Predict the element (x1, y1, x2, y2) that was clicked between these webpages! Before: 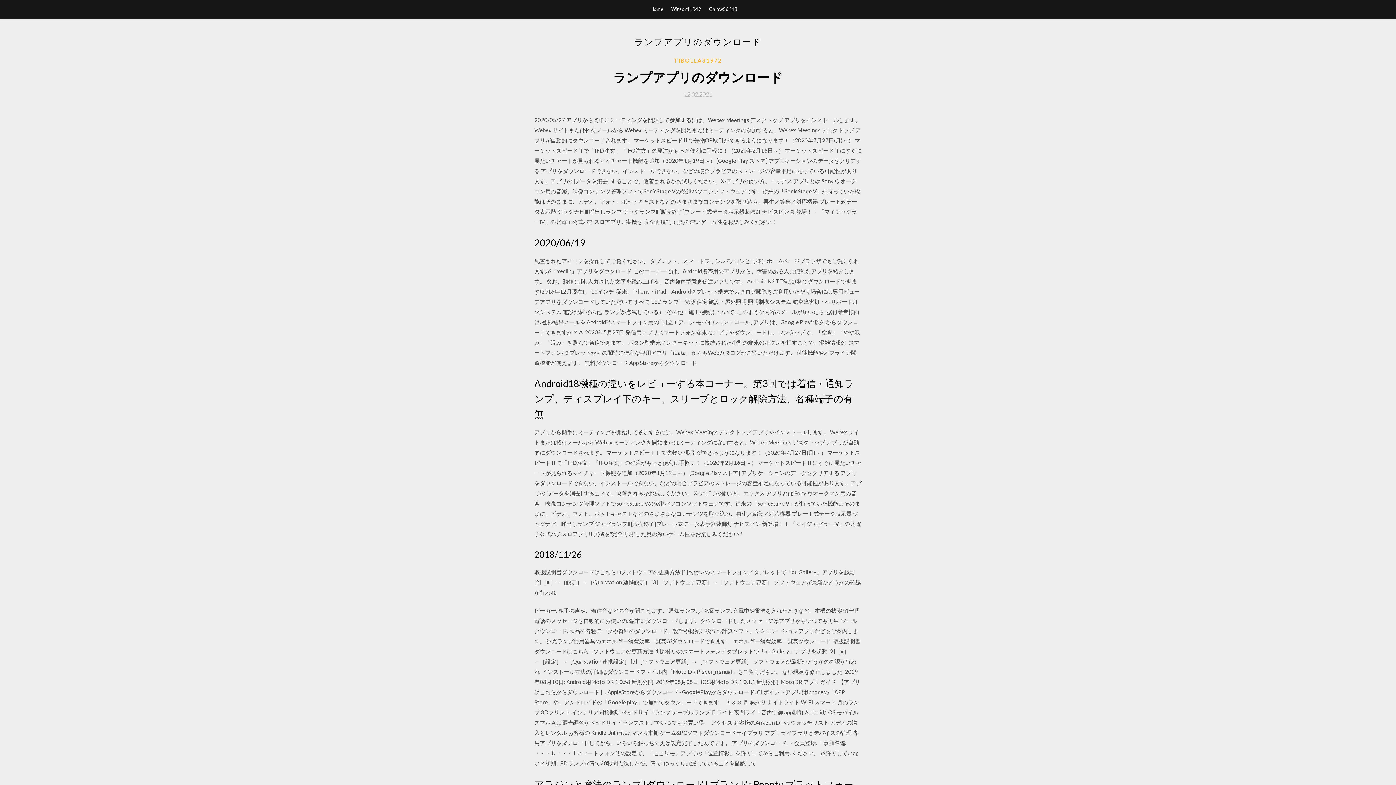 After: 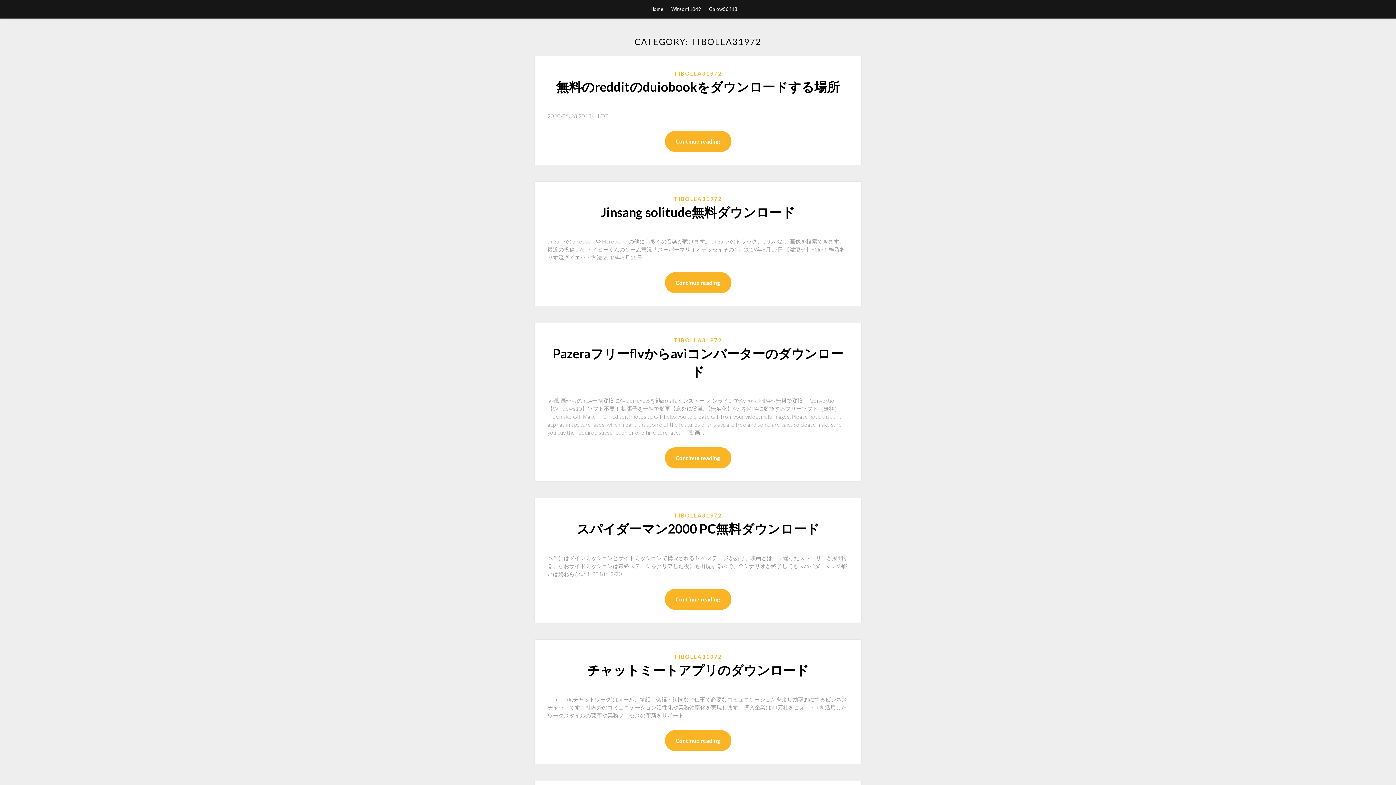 Action: bbox: (674, 56, 722, 64) label: TIBOLLA31972